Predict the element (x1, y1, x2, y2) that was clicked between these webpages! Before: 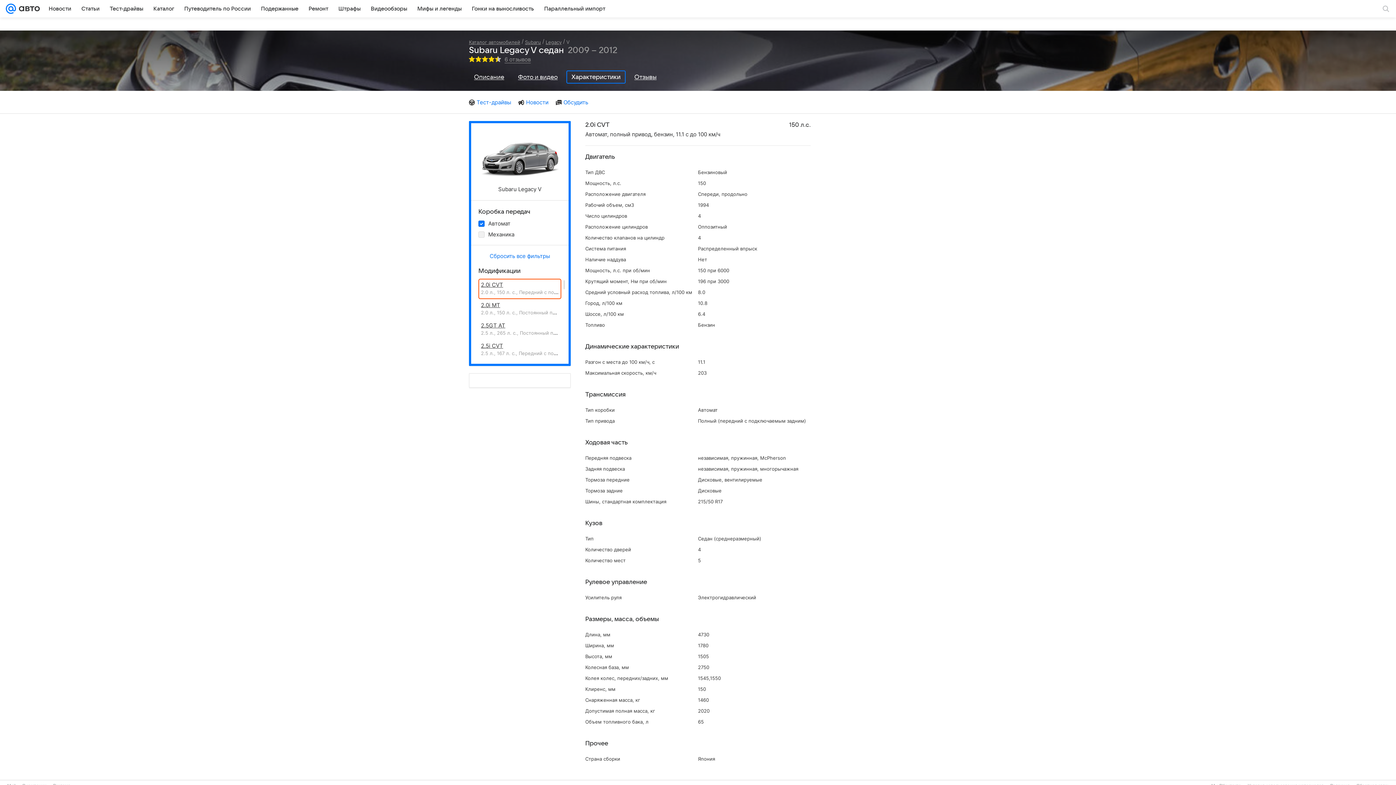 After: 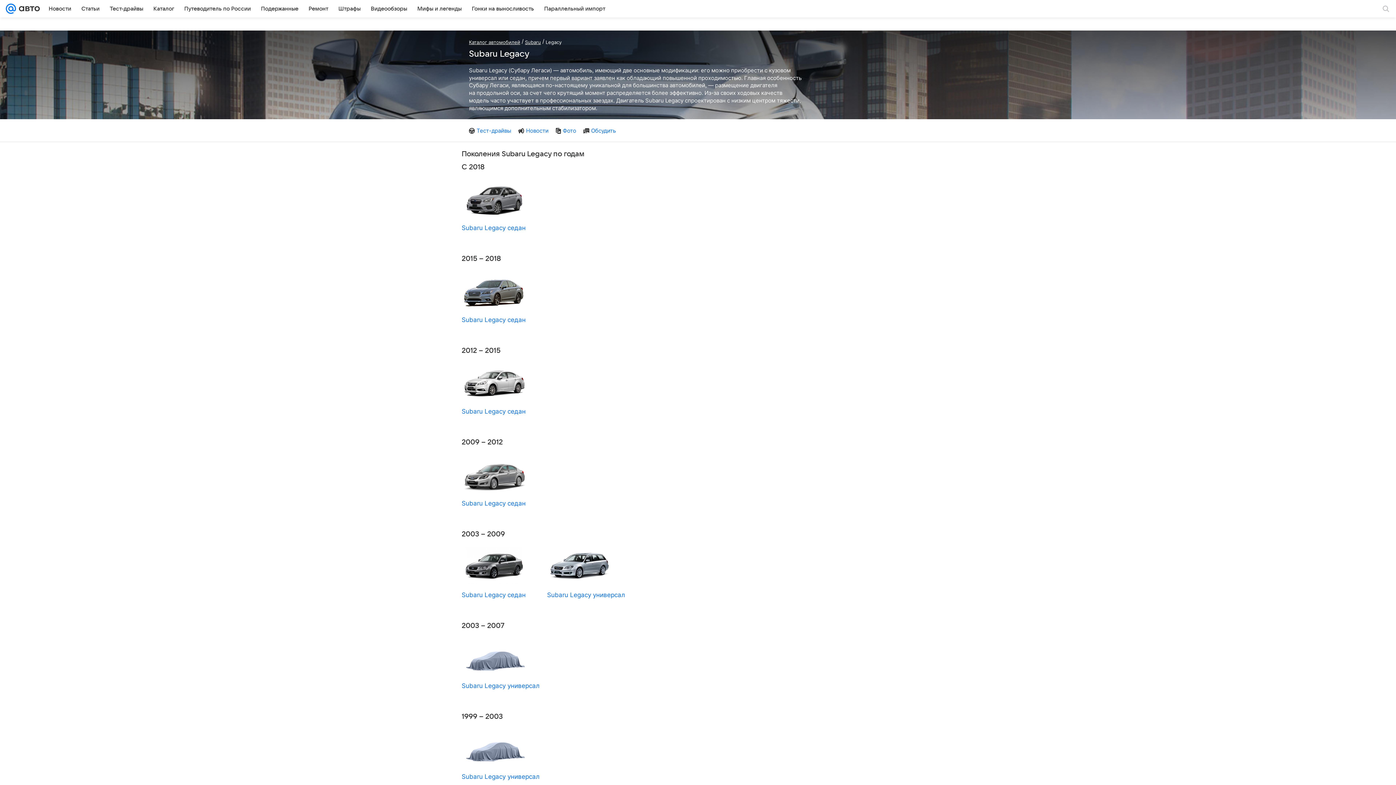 Action: label: Legacy bbox: (545, 38, 561, 45)